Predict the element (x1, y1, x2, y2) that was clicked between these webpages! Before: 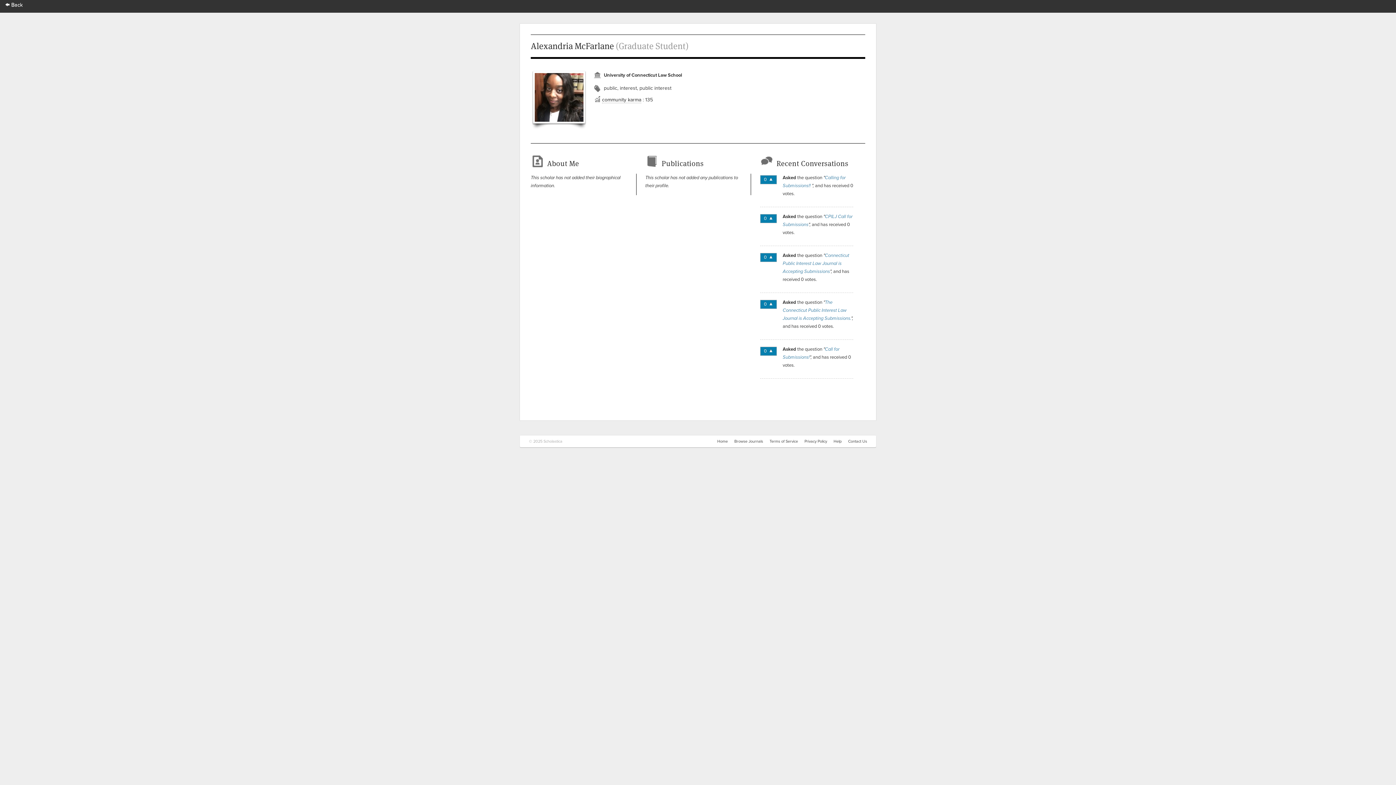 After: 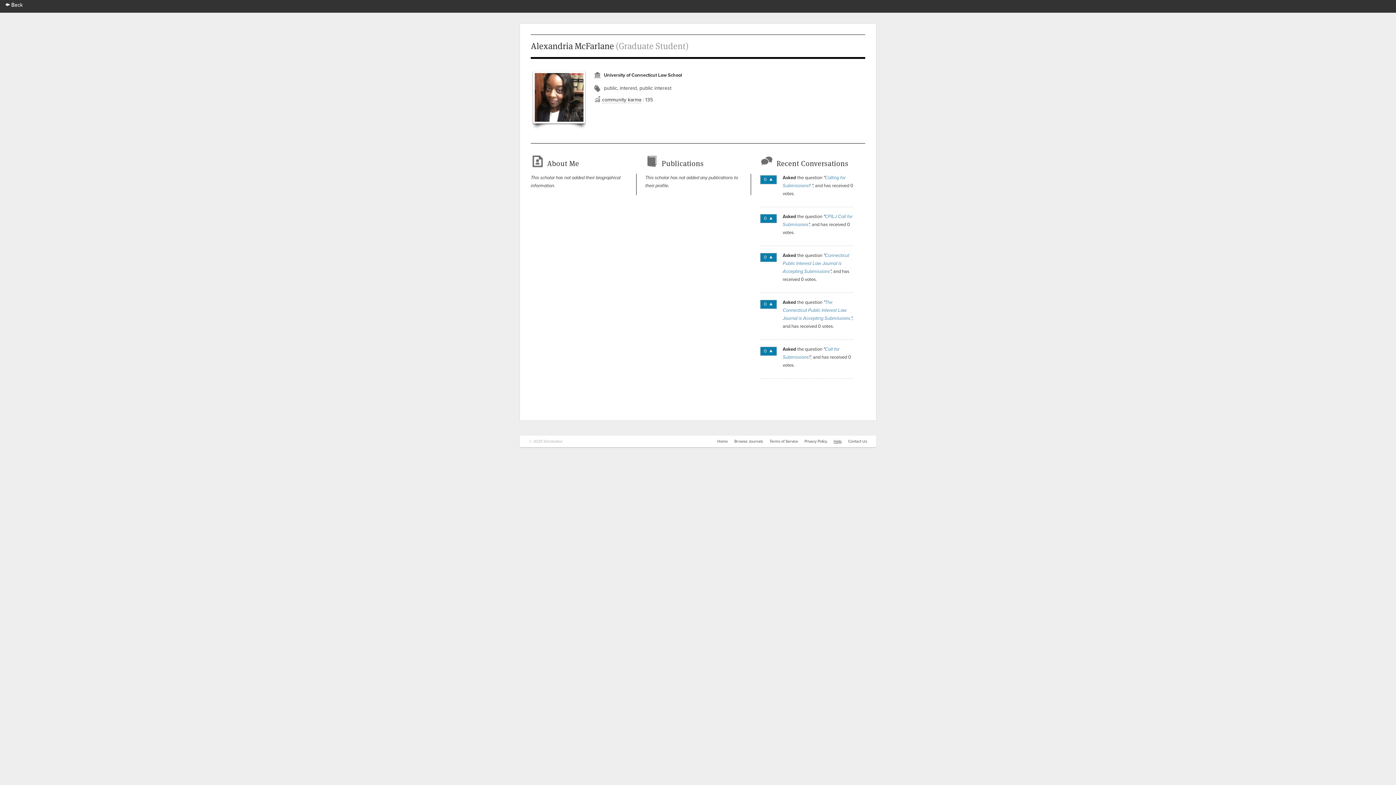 Action: bbox: (833, 439, 841, 444) label: Help